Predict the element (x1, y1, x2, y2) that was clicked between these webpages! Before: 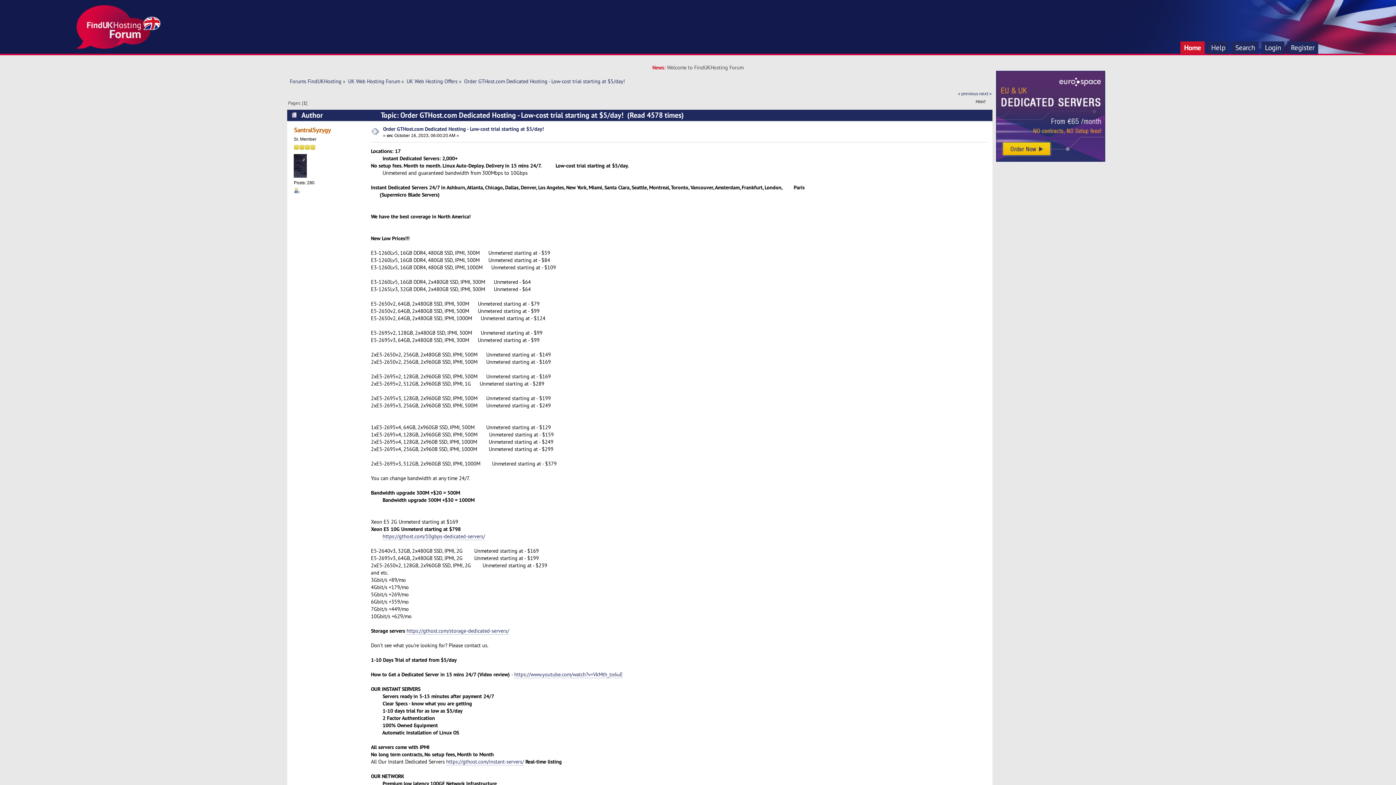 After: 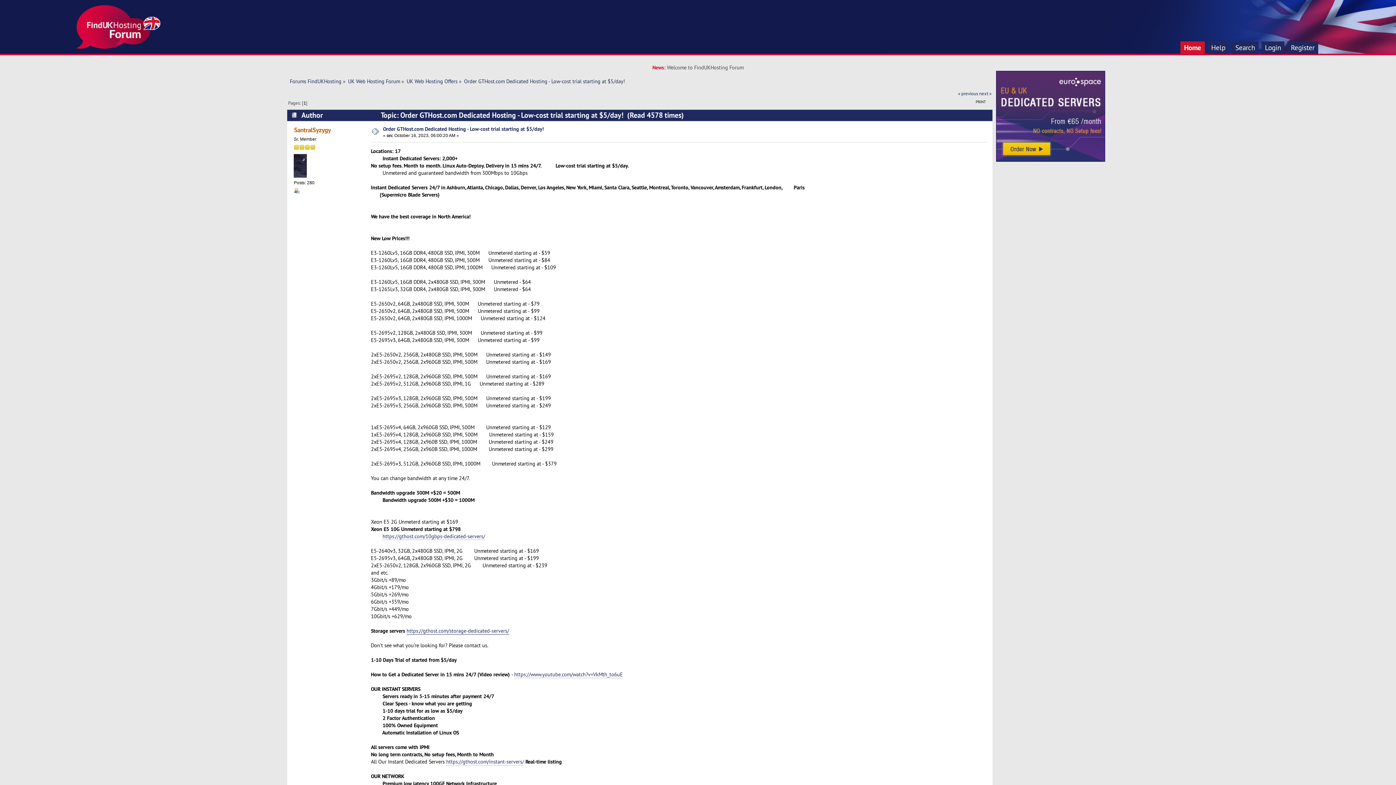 Action: label: https://gthost.com/storage-dedicated-servers/ bbox: (406, 627, 509, 634)